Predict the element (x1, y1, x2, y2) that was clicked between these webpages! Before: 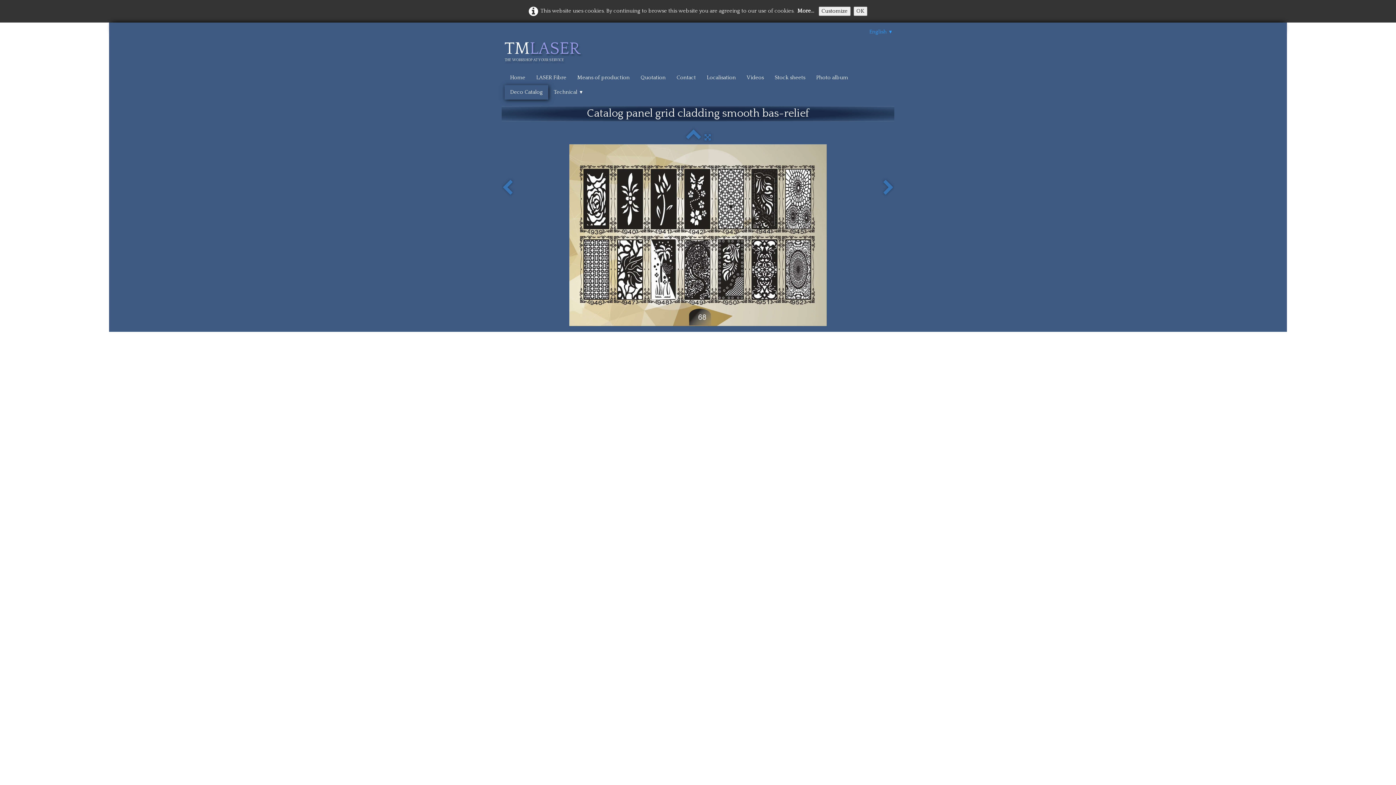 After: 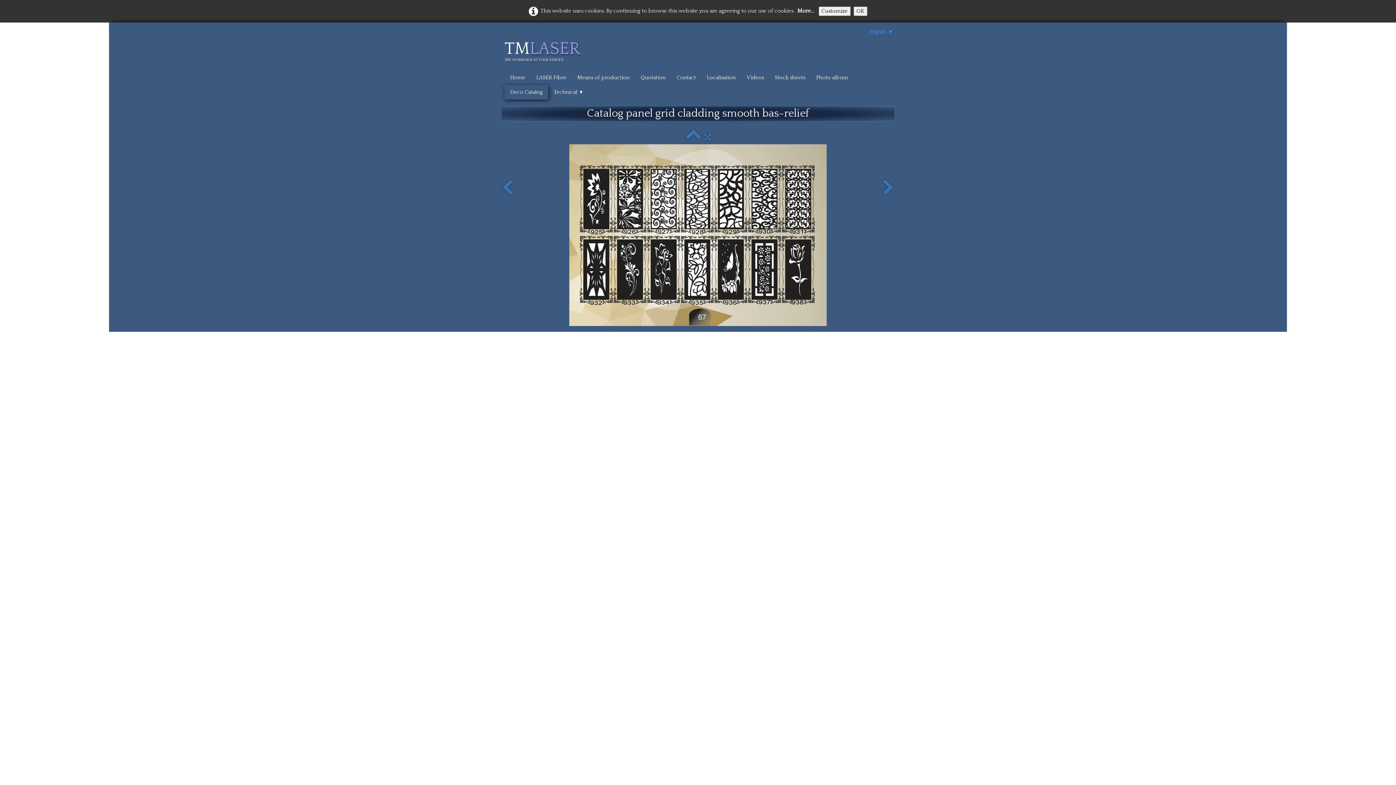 Action: bbox: (501, 179, 513, 196)